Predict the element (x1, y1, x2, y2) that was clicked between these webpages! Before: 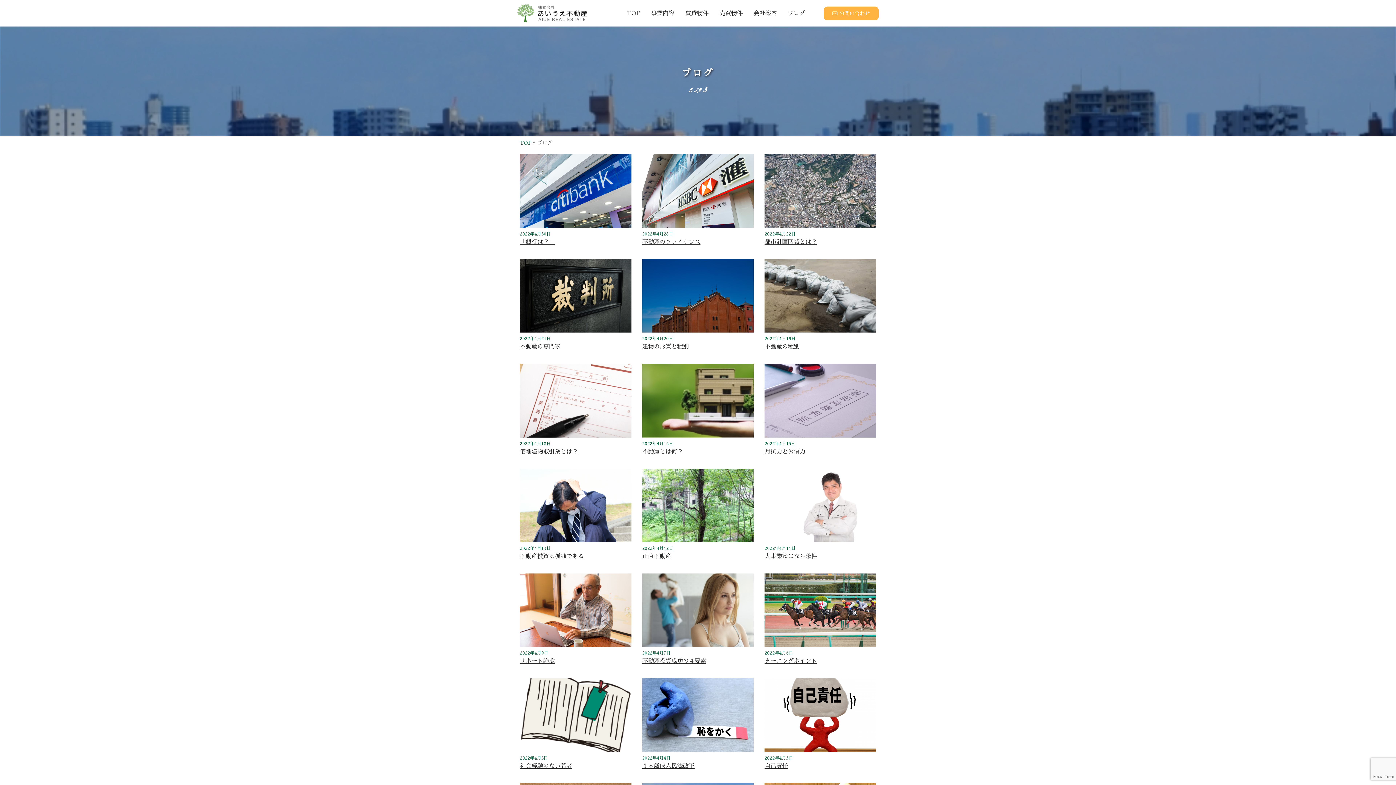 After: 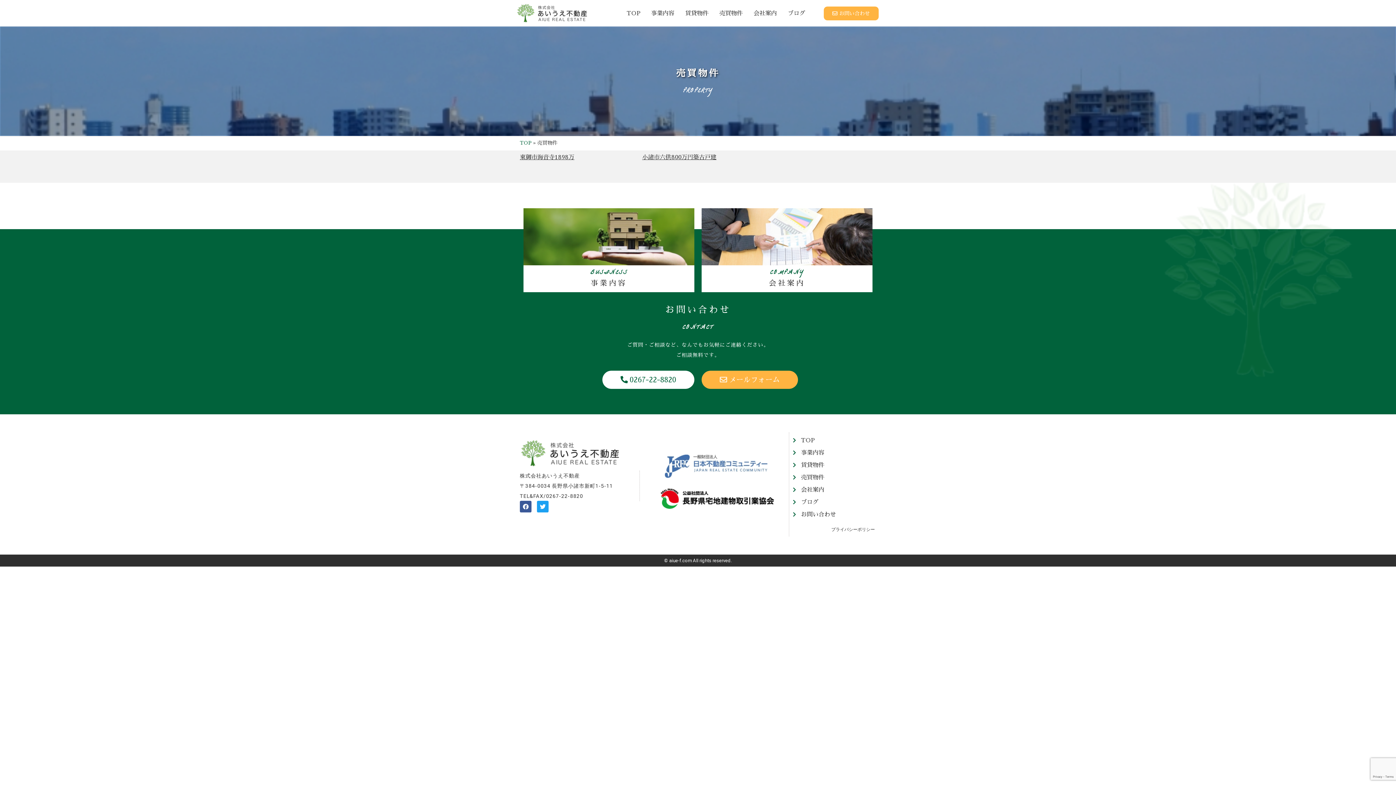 Action: bbox: (714, 4, 748, 21) label: 売買物件